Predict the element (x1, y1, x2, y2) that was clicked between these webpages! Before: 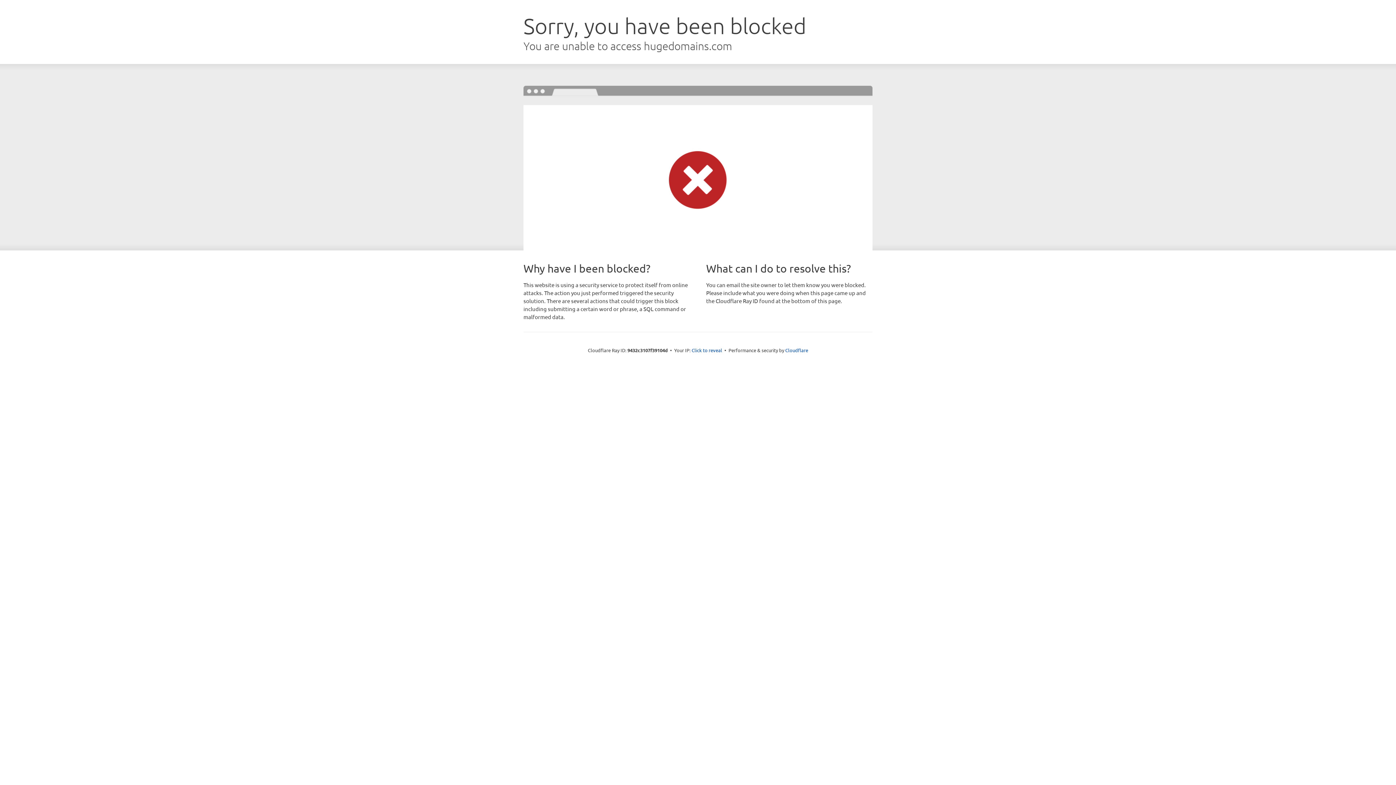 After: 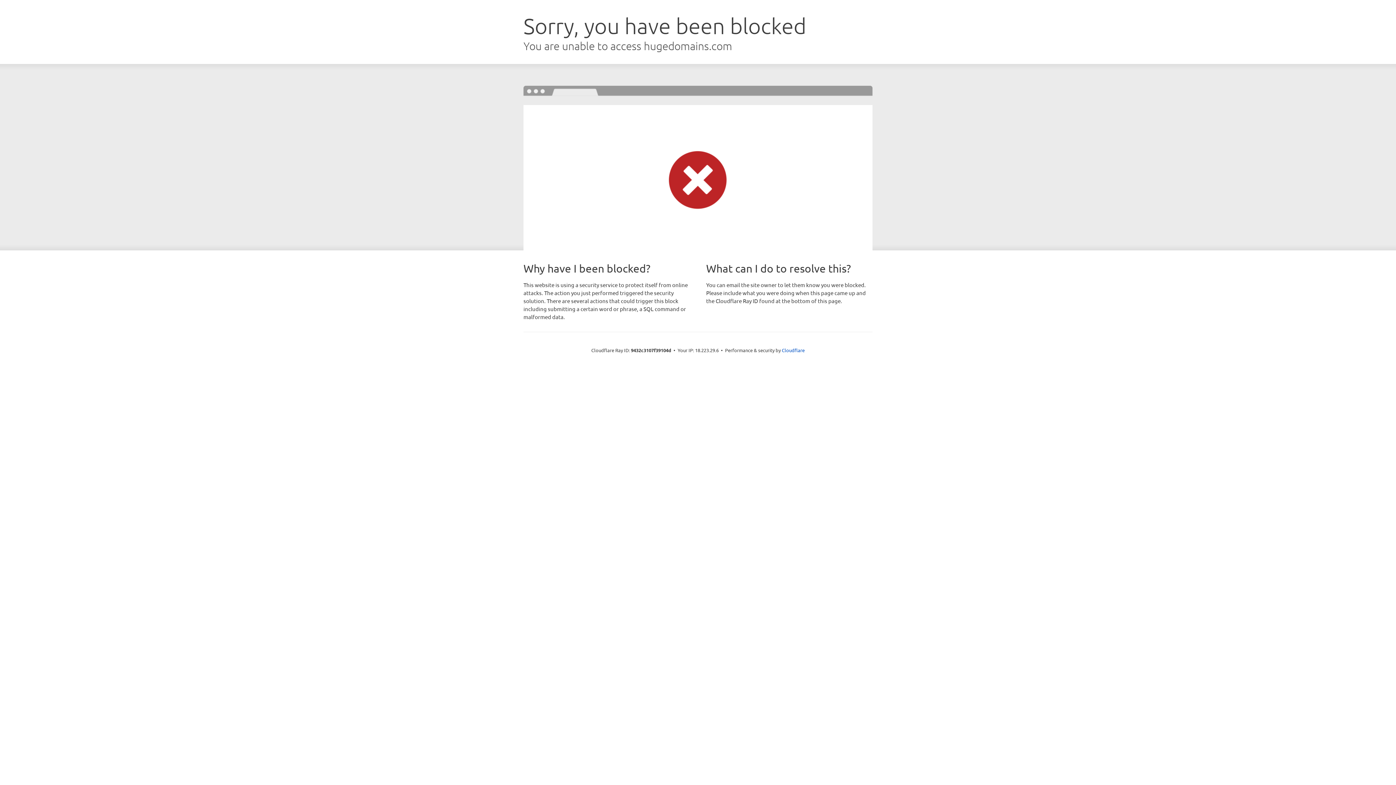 Action: bbox: (691, 346, 722, 353) label: Click to reveal